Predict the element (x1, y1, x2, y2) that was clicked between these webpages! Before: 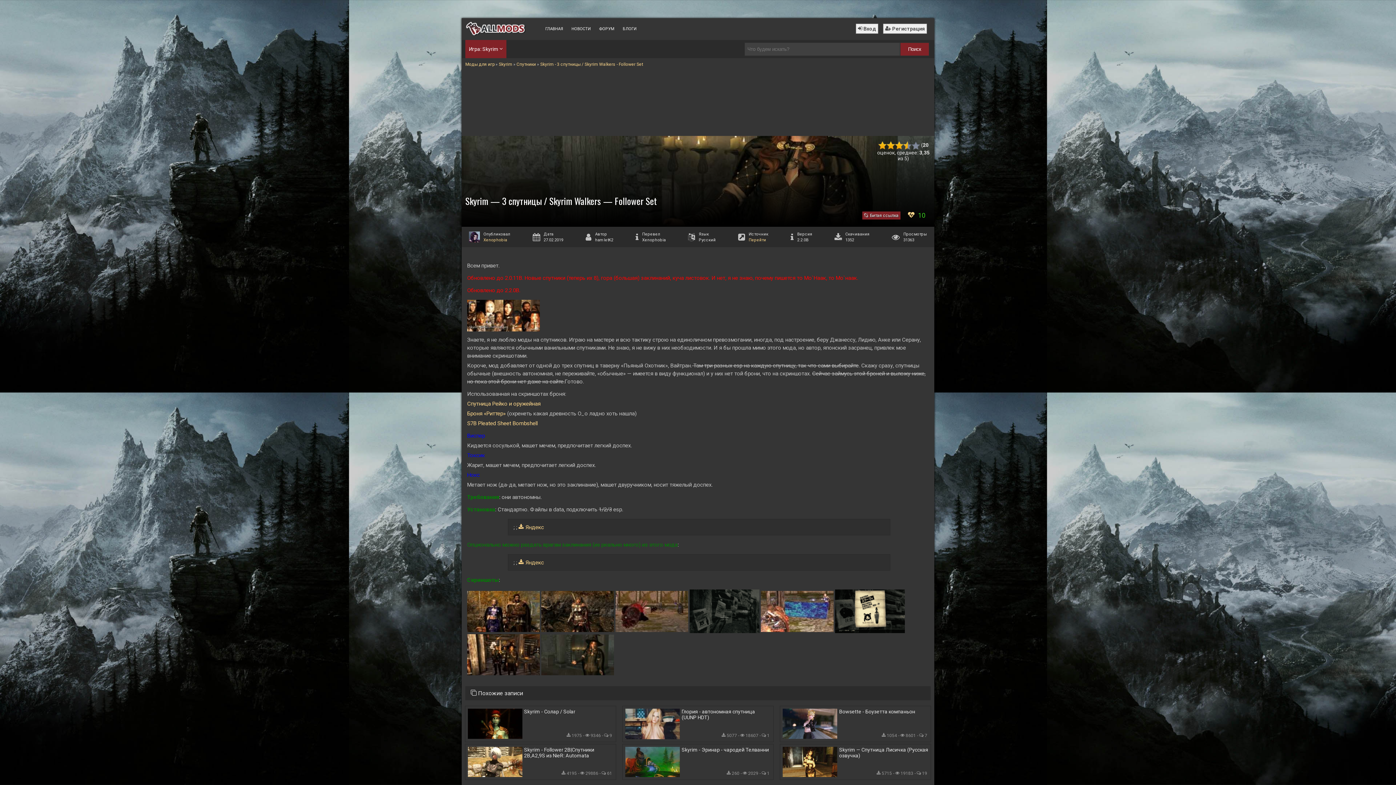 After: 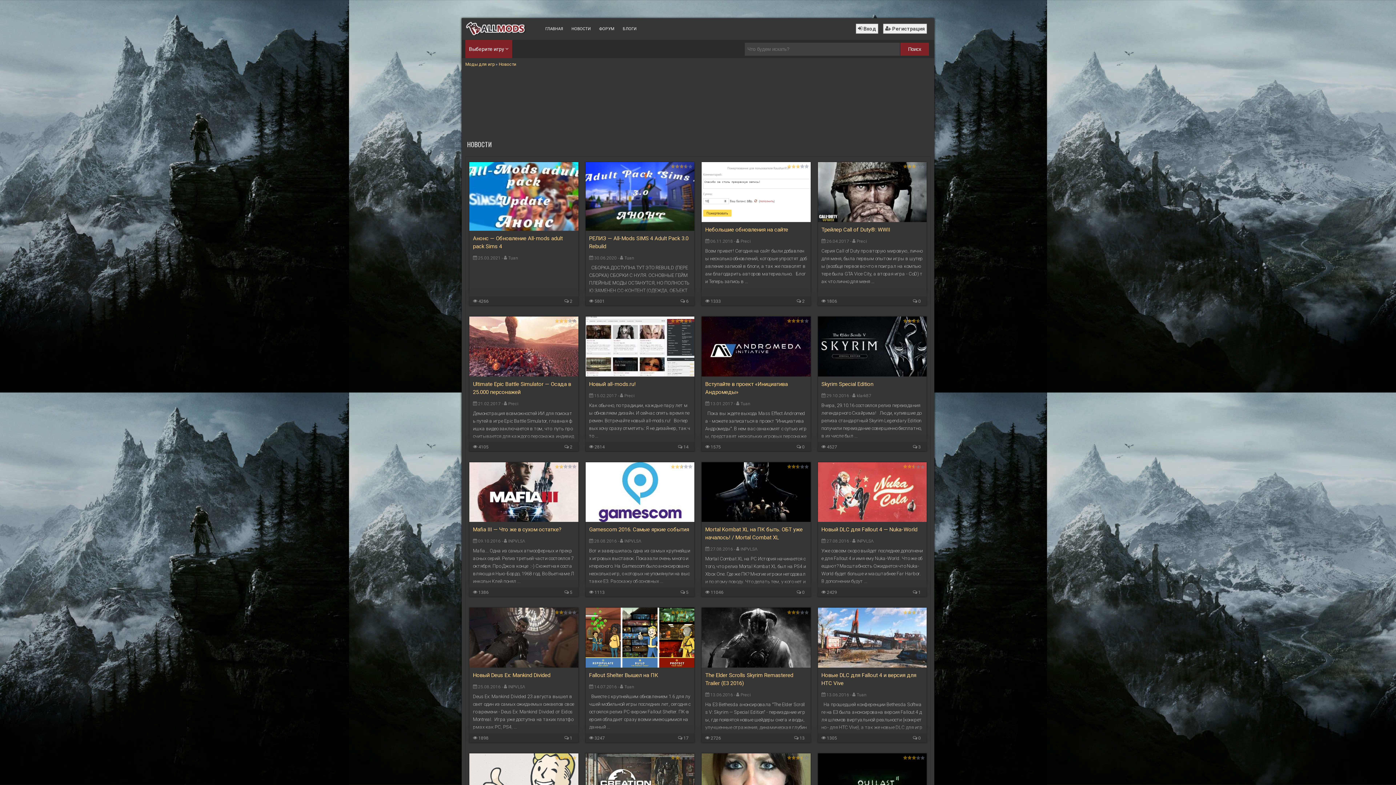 Action: label: НОВОСТИ bbox: (571, 26, 590, 31)